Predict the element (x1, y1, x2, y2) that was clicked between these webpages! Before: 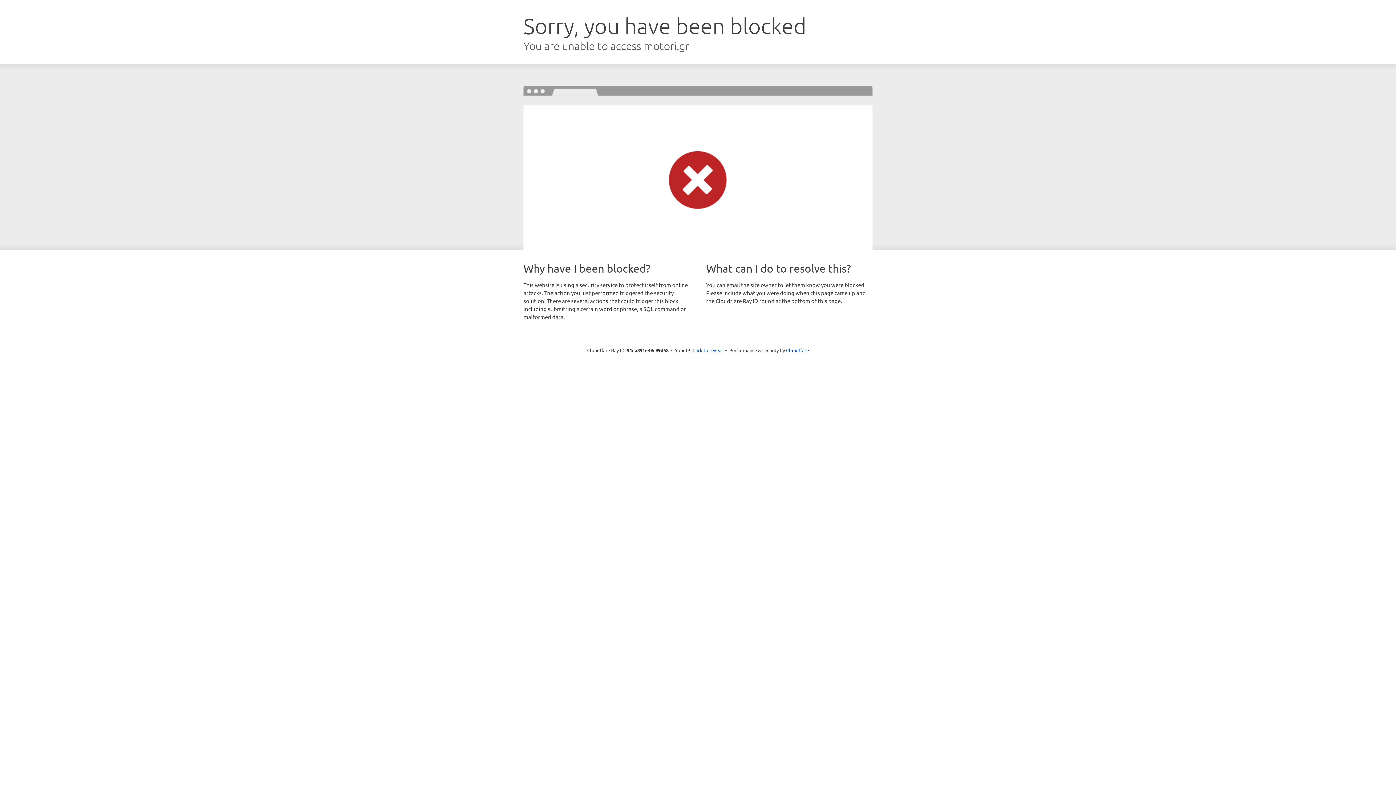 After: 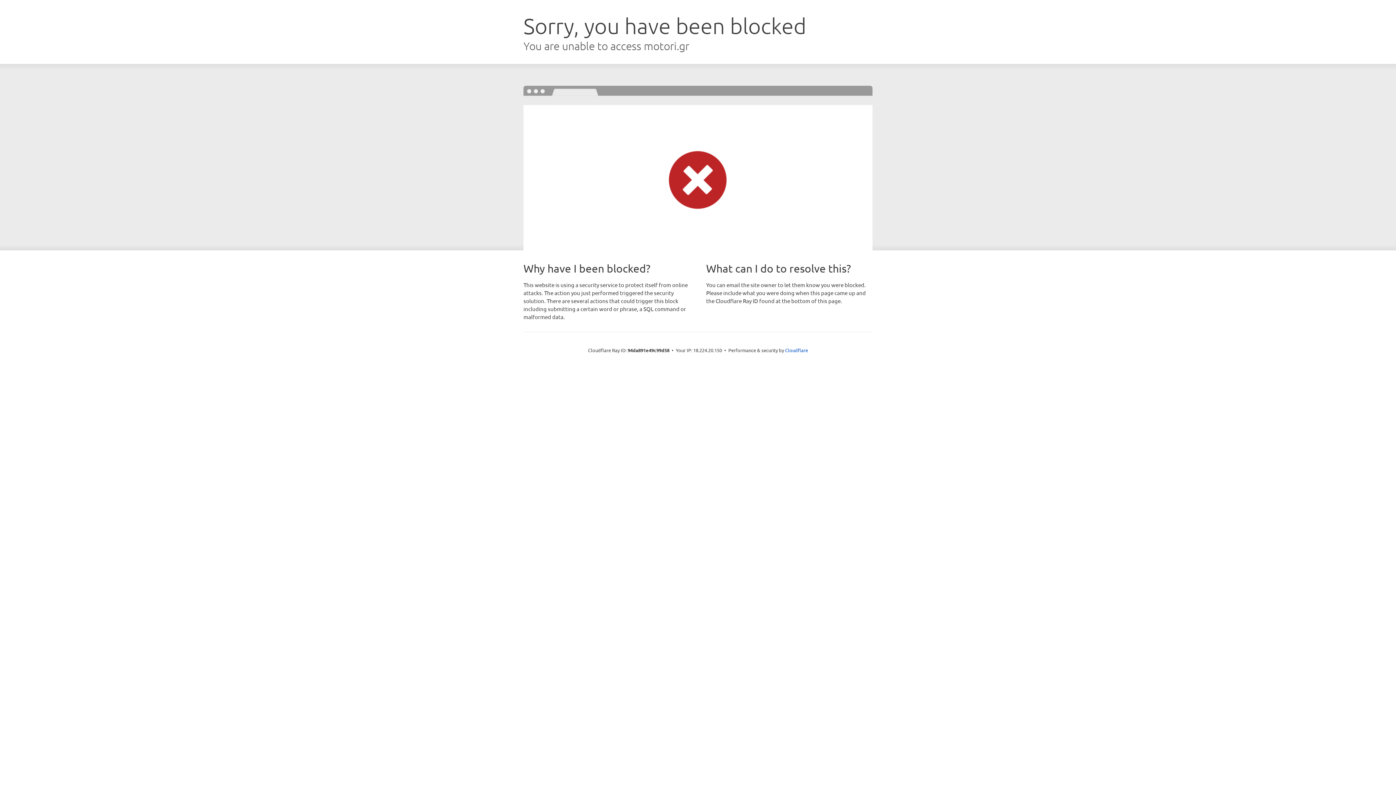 Action: label: Click to reveal bbox: (692, 346, 723, 353)